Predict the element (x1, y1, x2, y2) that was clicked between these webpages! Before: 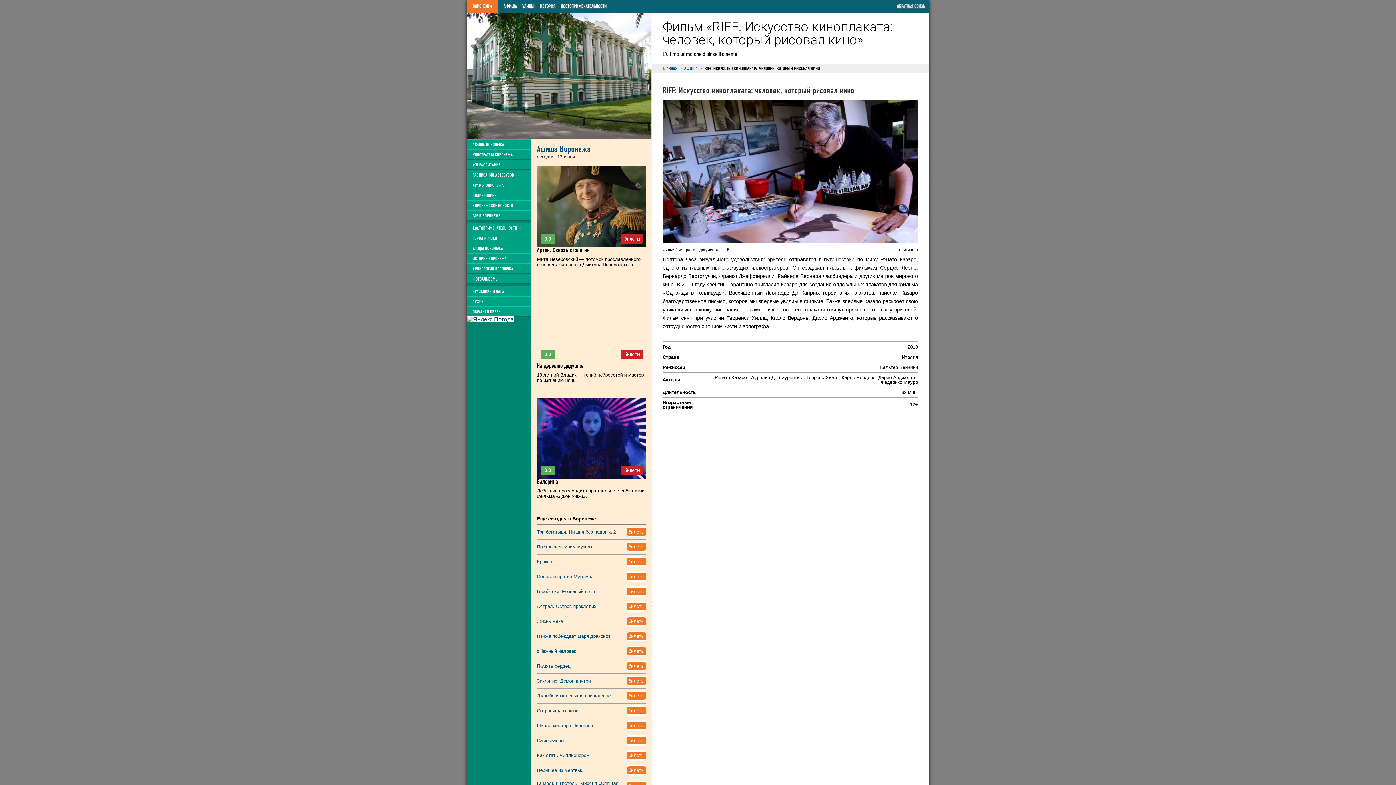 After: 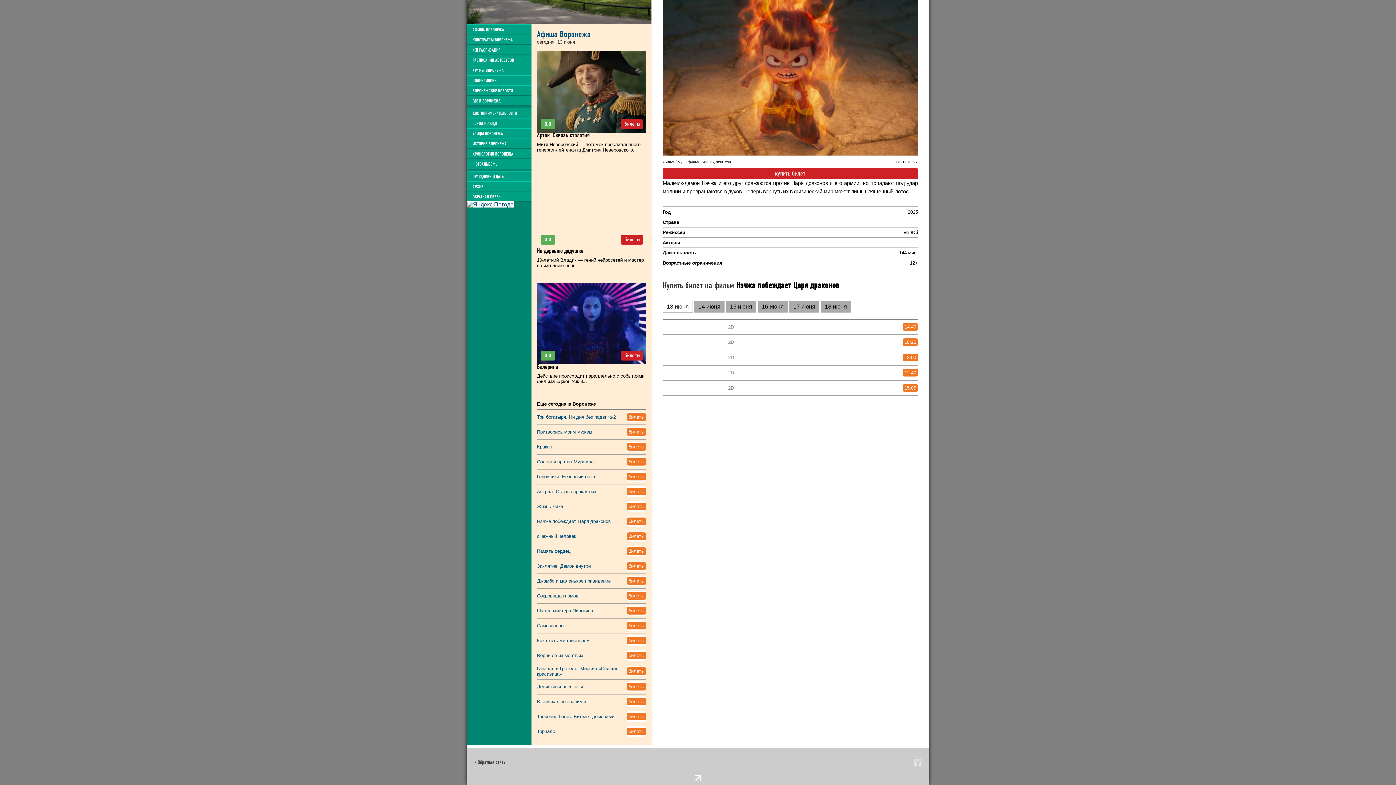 Action: label: билеты bbox: (628, 633, 644, 639)